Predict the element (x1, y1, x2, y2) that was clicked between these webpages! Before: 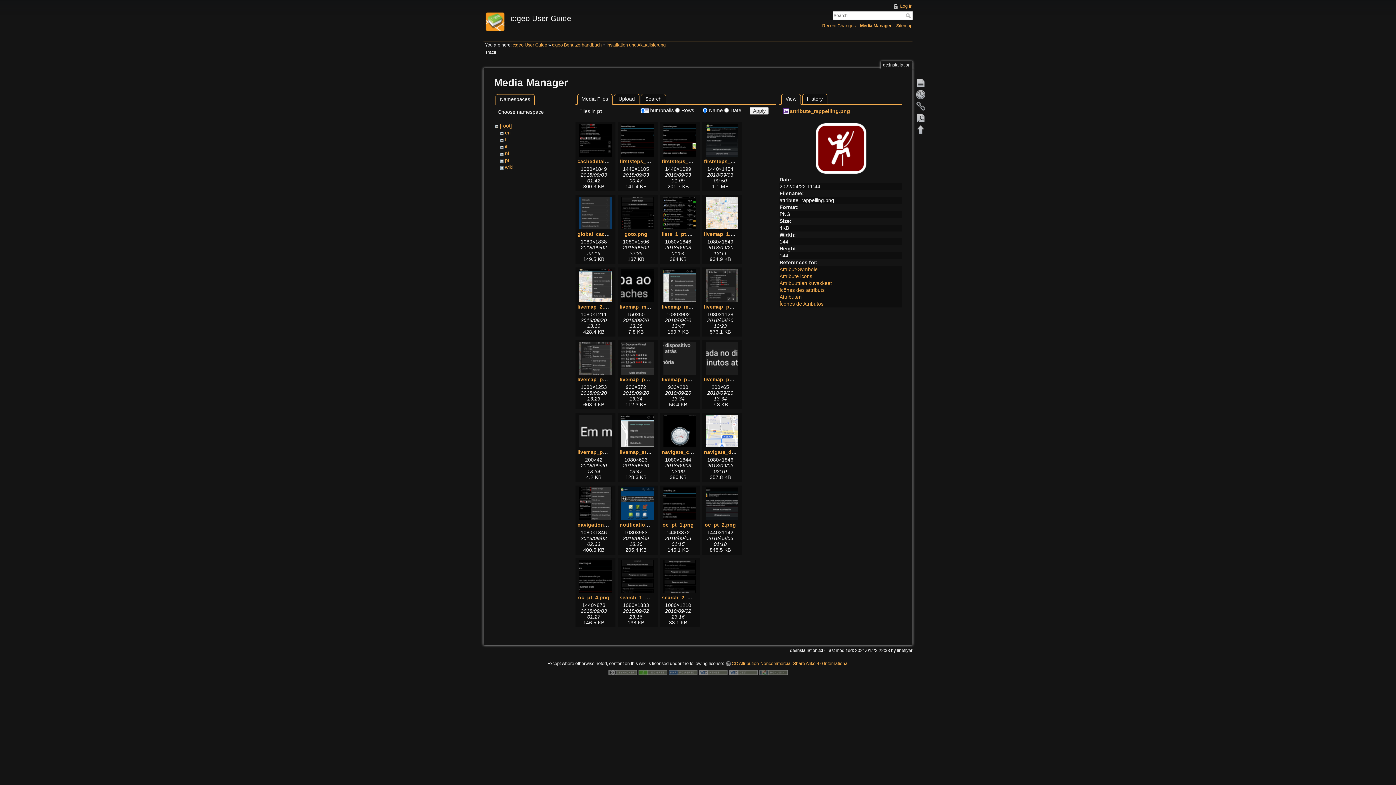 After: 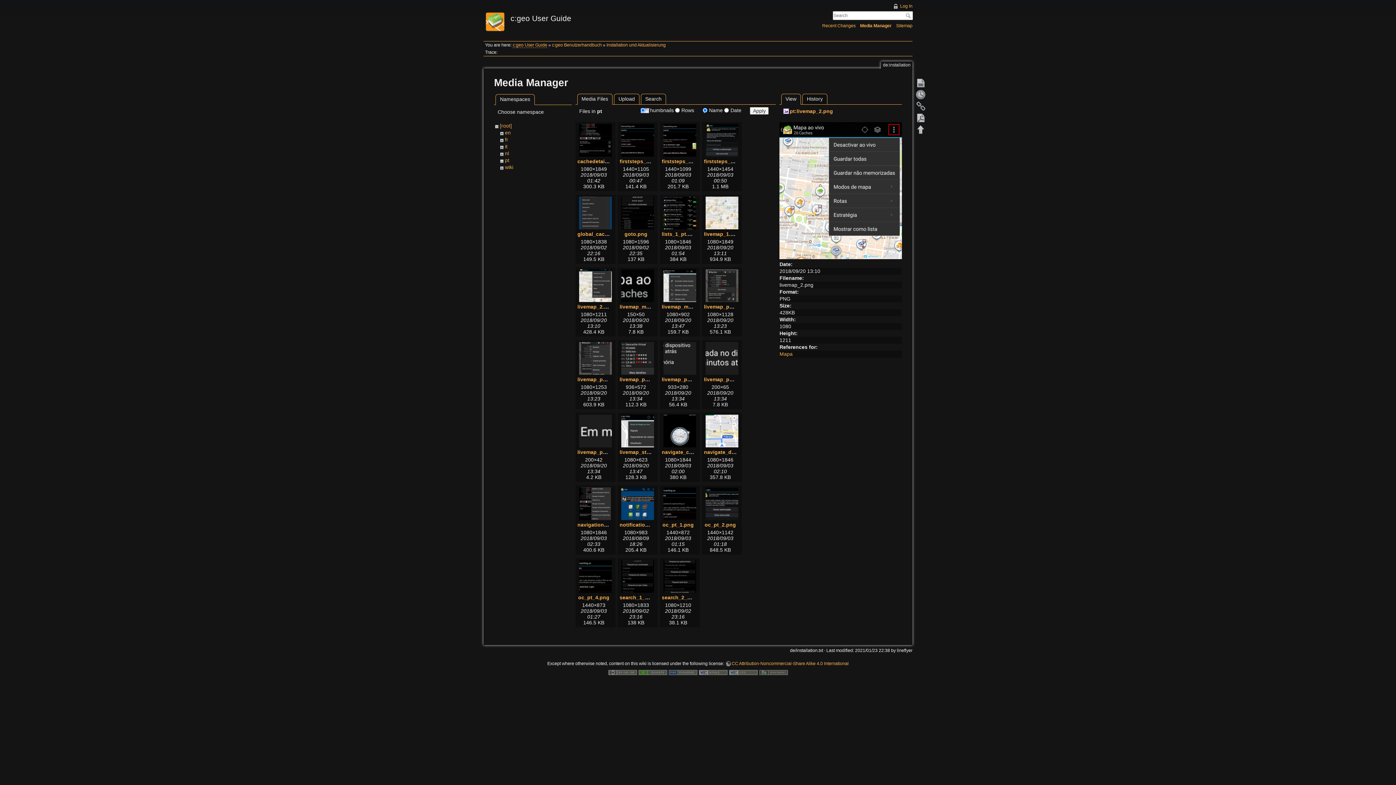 Action: label: livemap_2.png bbox: (577, 303, 613, 309)